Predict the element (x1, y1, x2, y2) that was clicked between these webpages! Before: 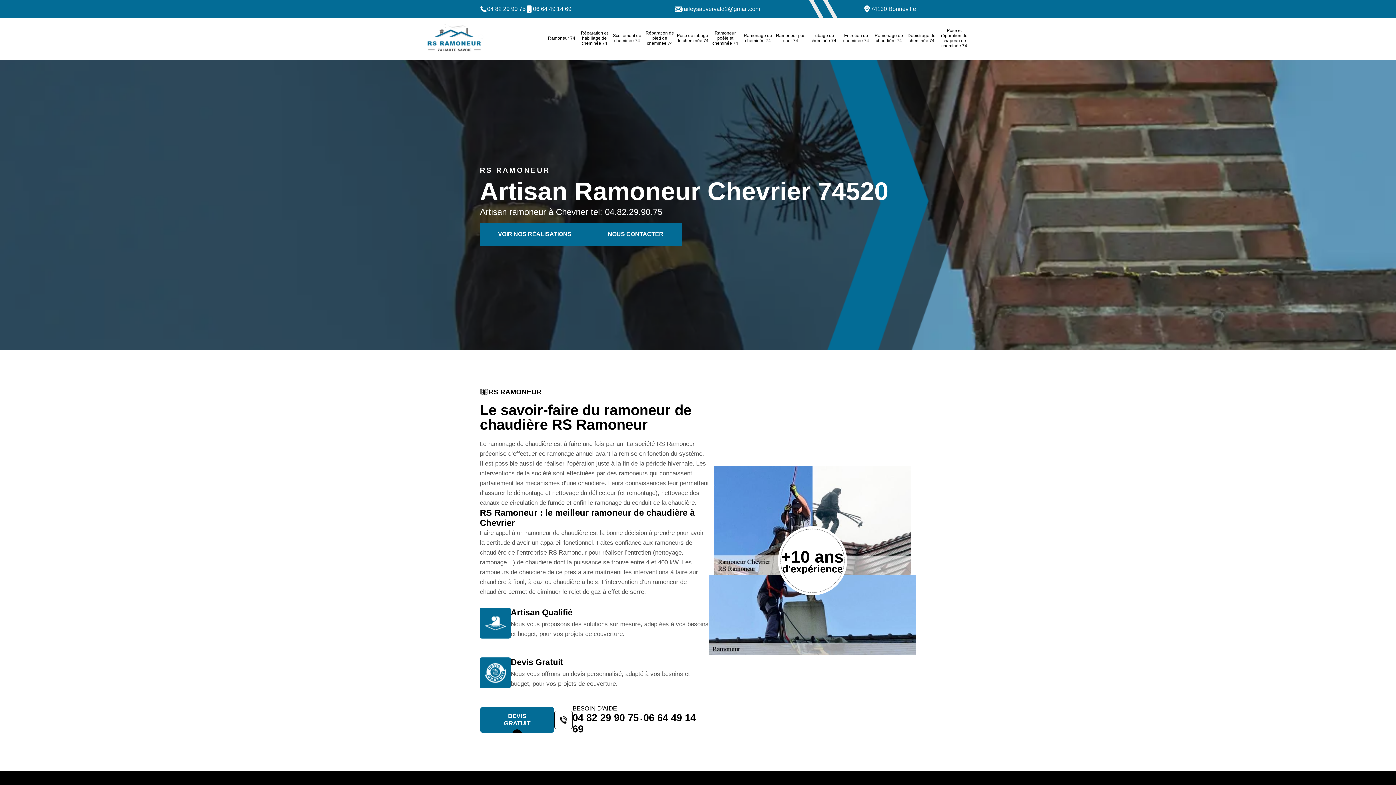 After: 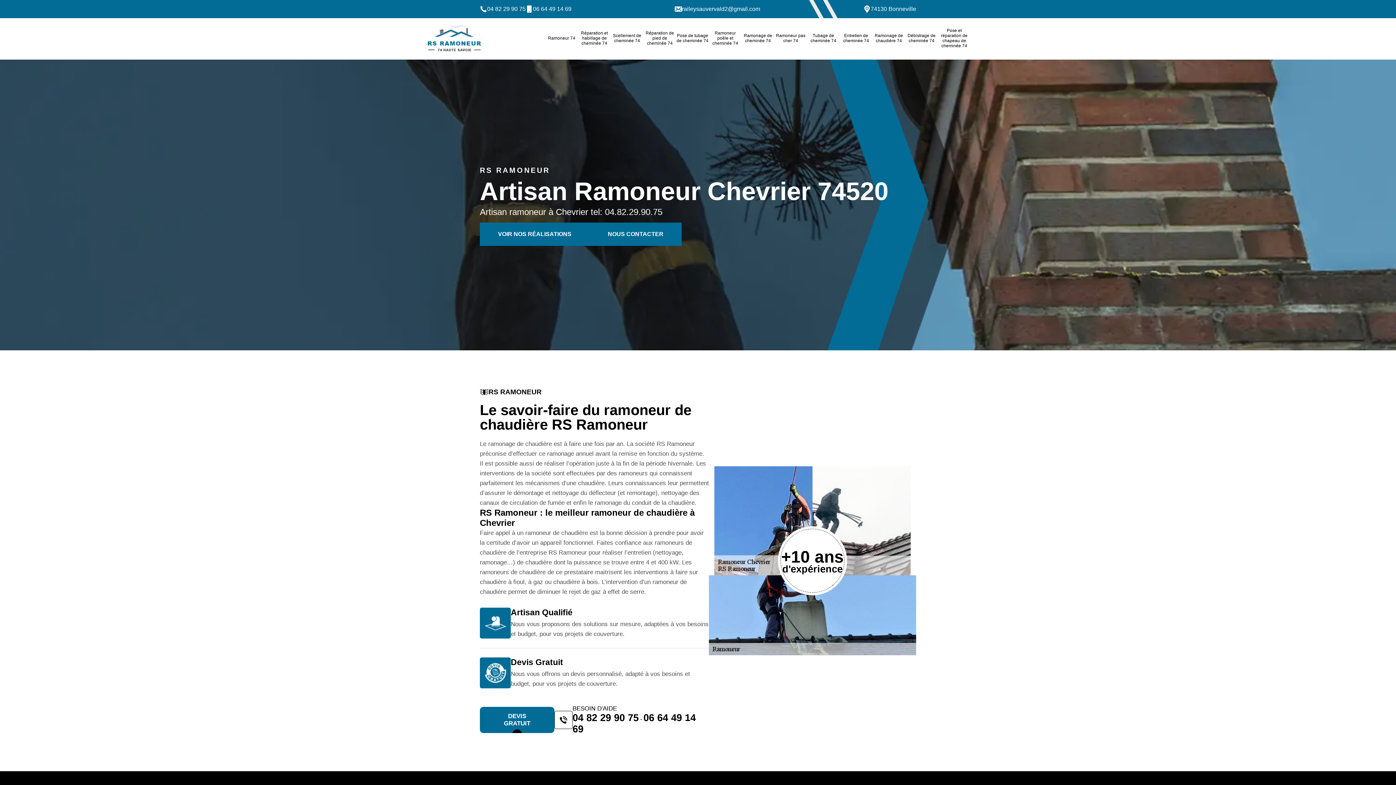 Action: label: 04 82 29 90 75 bbox: (487, 5, 525, 12)